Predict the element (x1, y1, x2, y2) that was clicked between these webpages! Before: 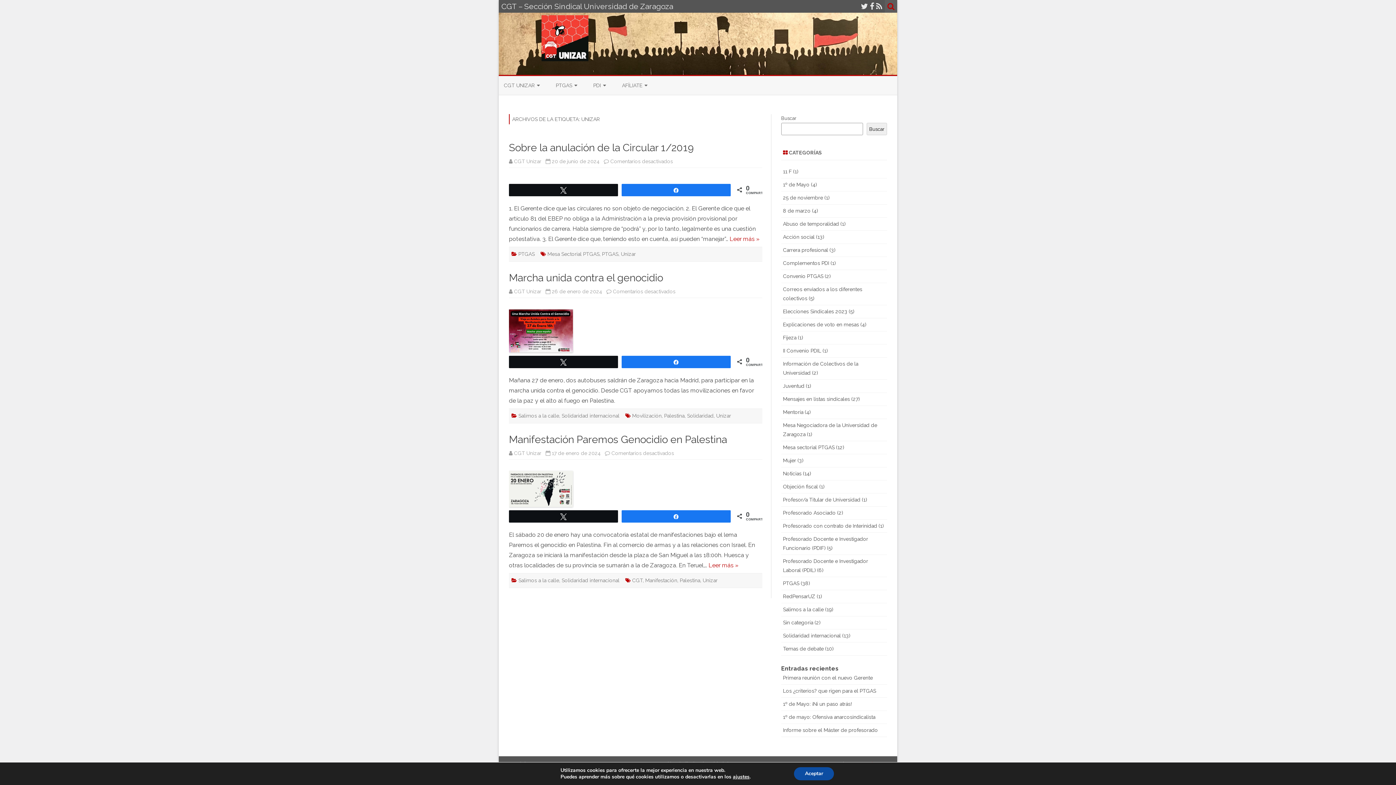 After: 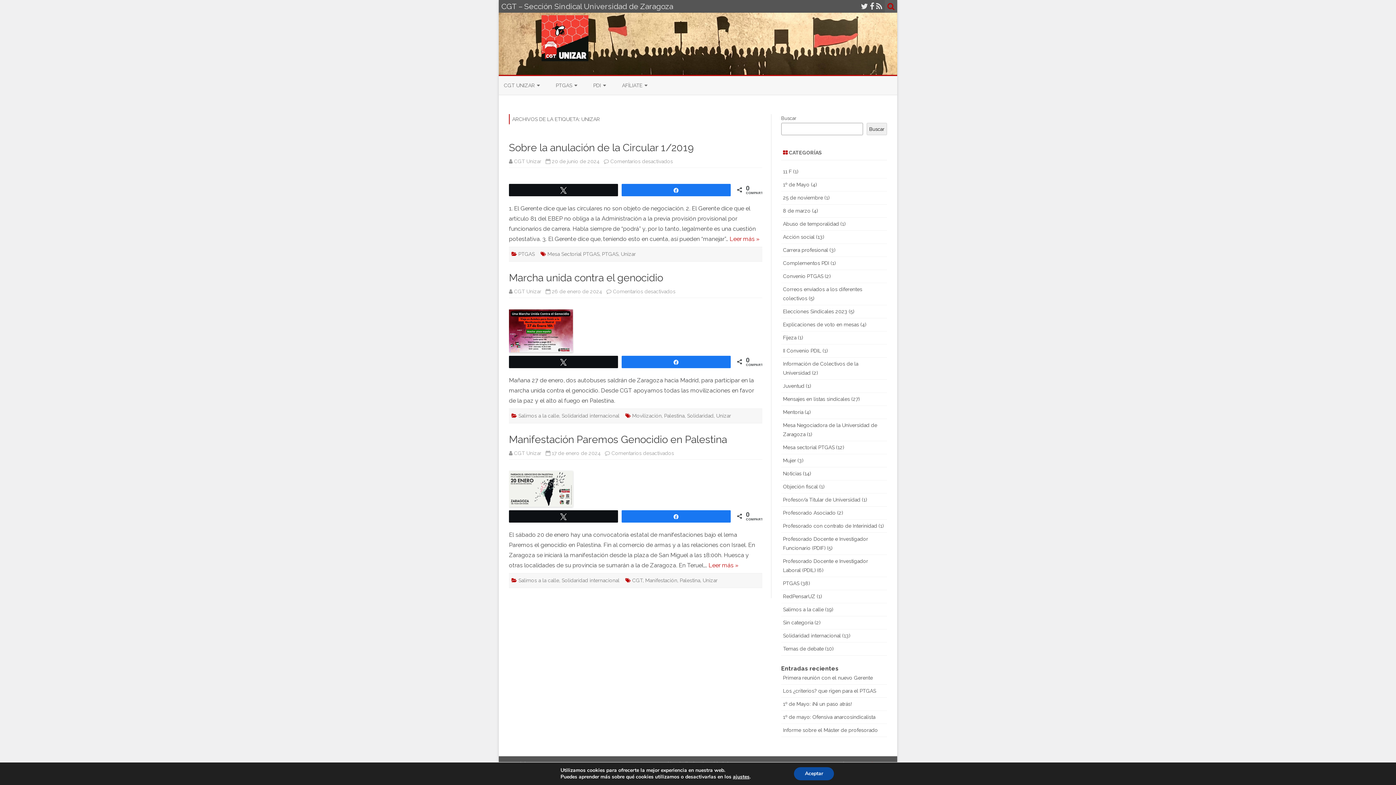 Action: bbox: (702, 577, 717, 583) label: Unizar